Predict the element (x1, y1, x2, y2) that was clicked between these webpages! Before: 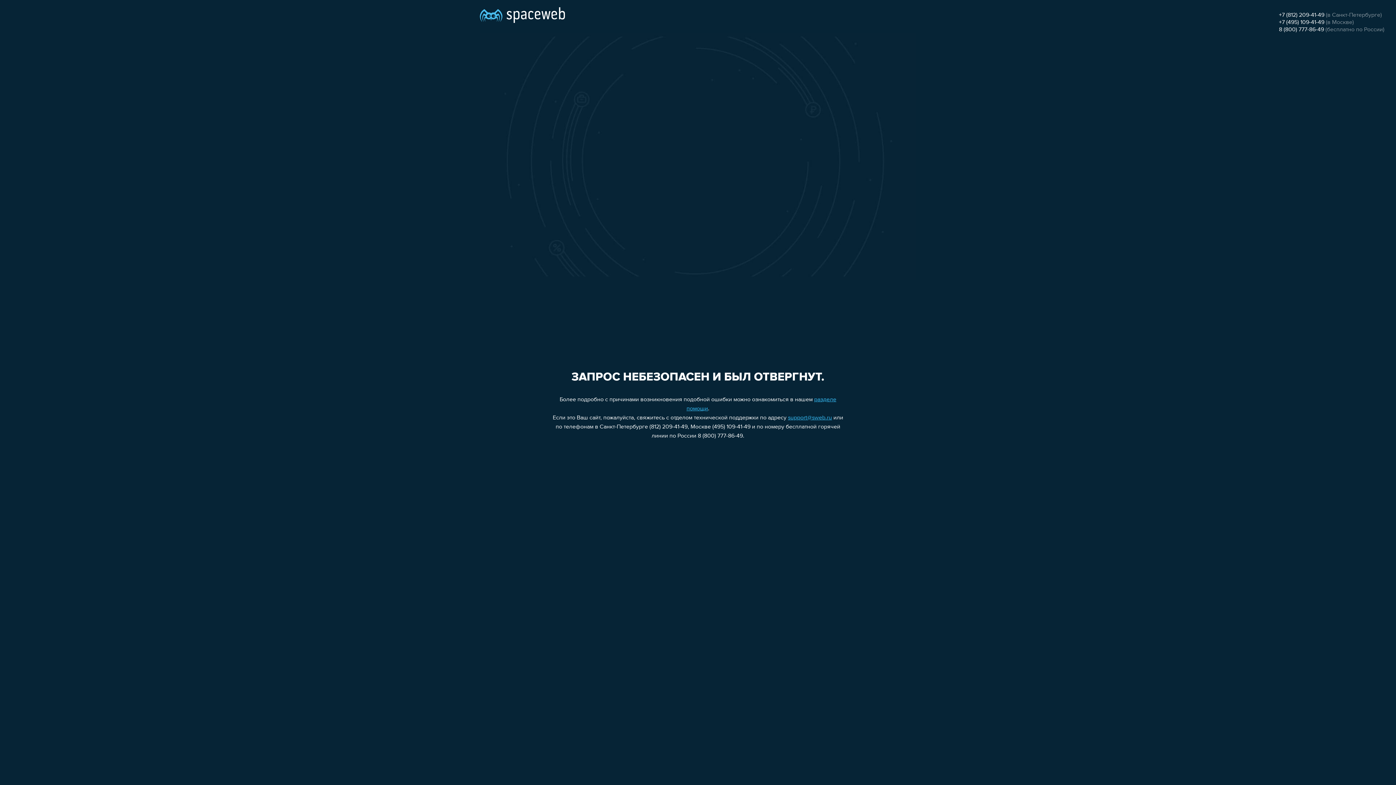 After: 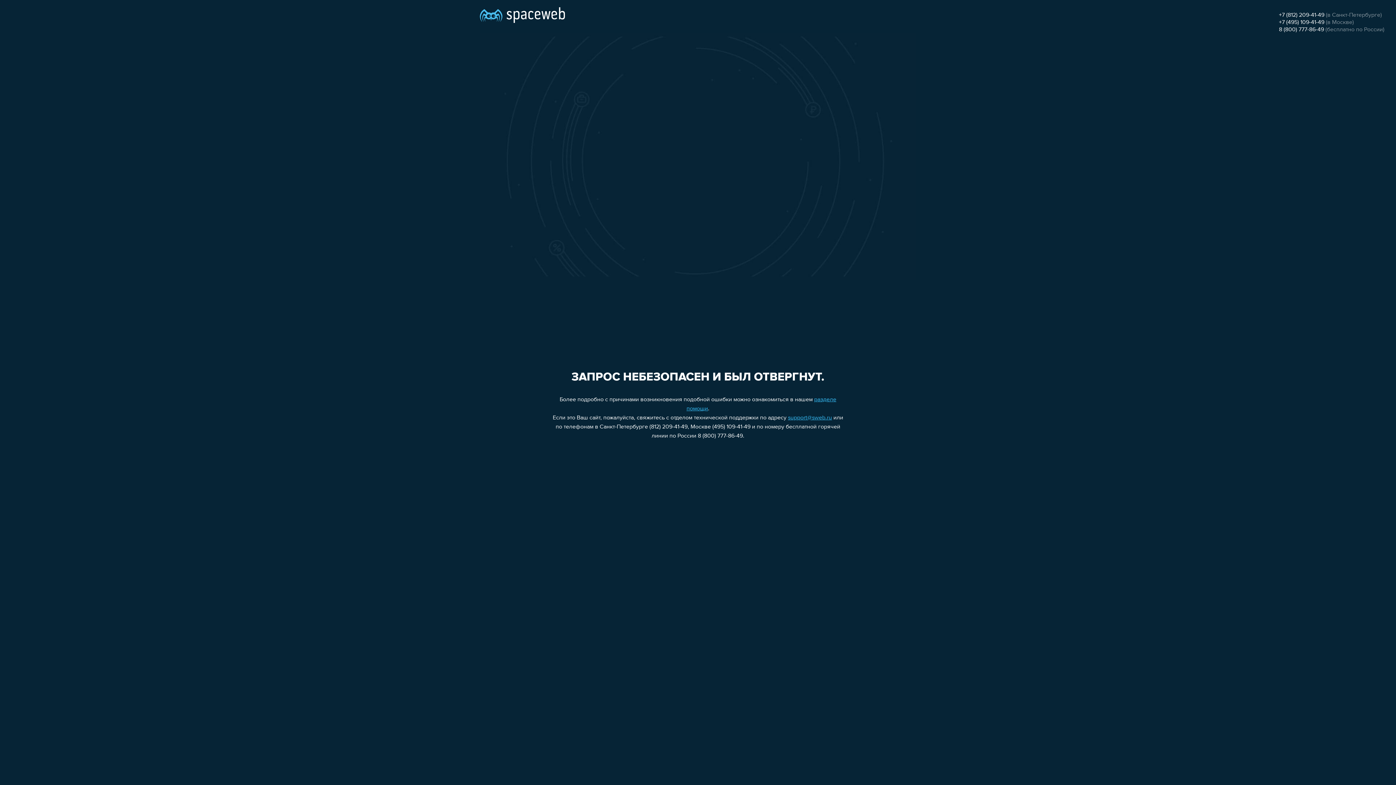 Action: label: +7 (495) 109-41-49 bbox: (1279, 19, 1324, 25)